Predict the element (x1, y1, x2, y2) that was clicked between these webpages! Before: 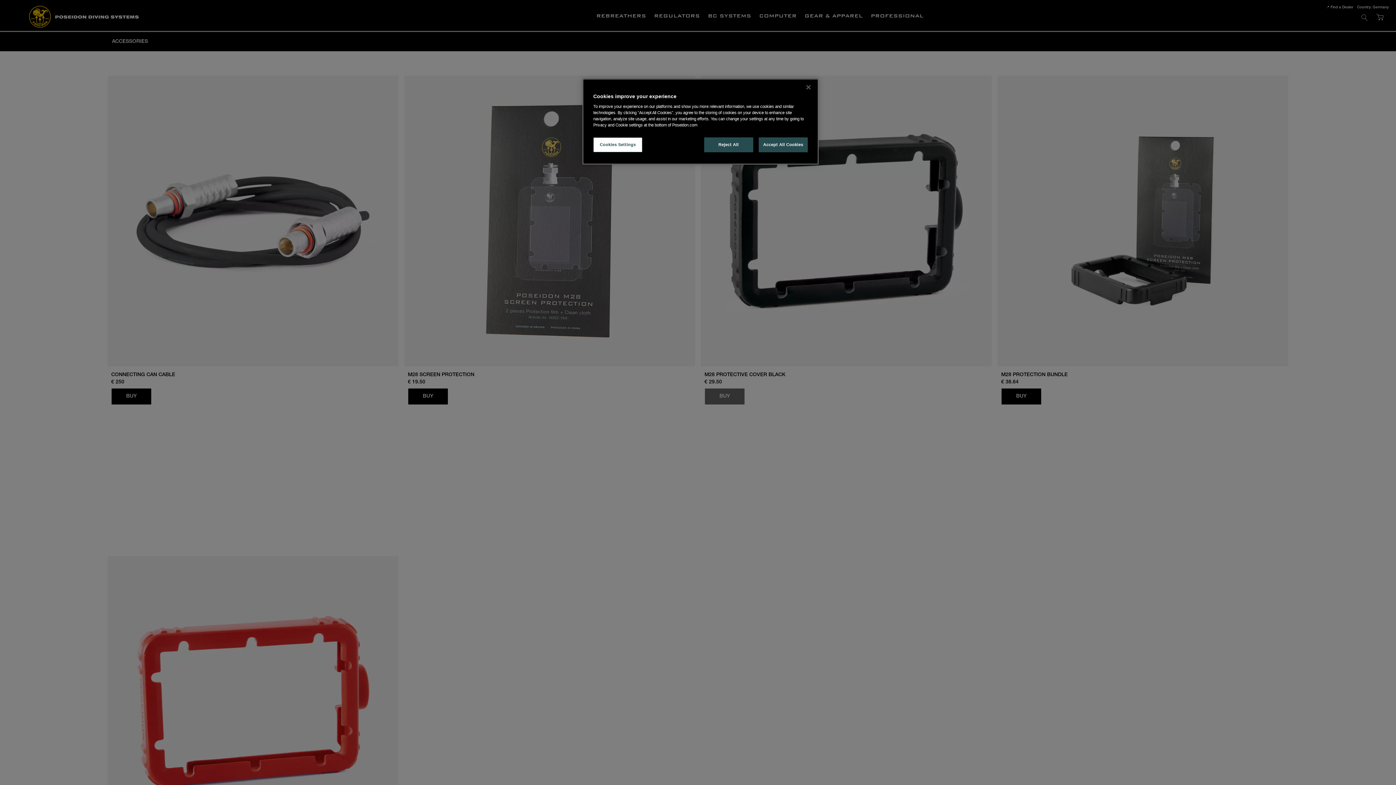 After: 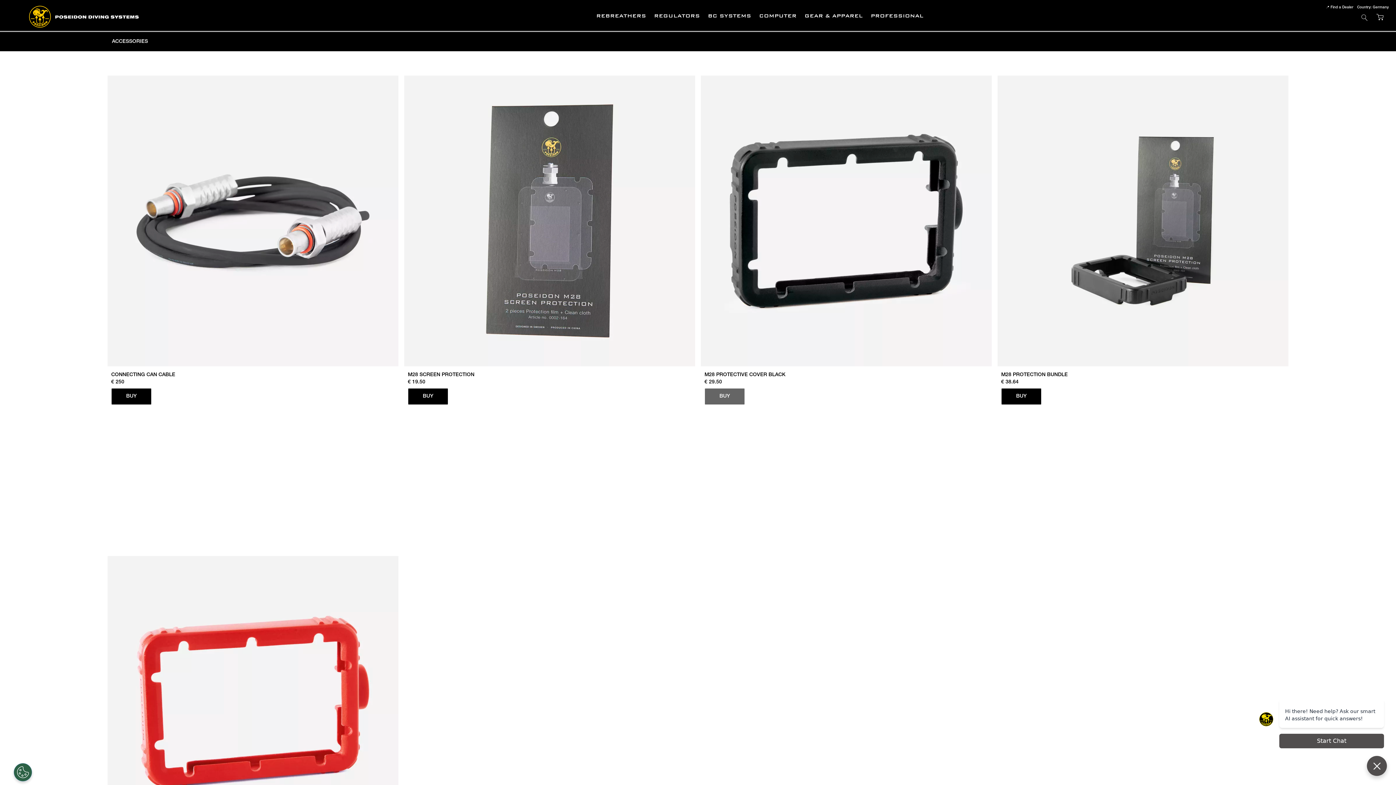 Action: label: Accept All Cookies bbox: (758, 137, 808, 152)